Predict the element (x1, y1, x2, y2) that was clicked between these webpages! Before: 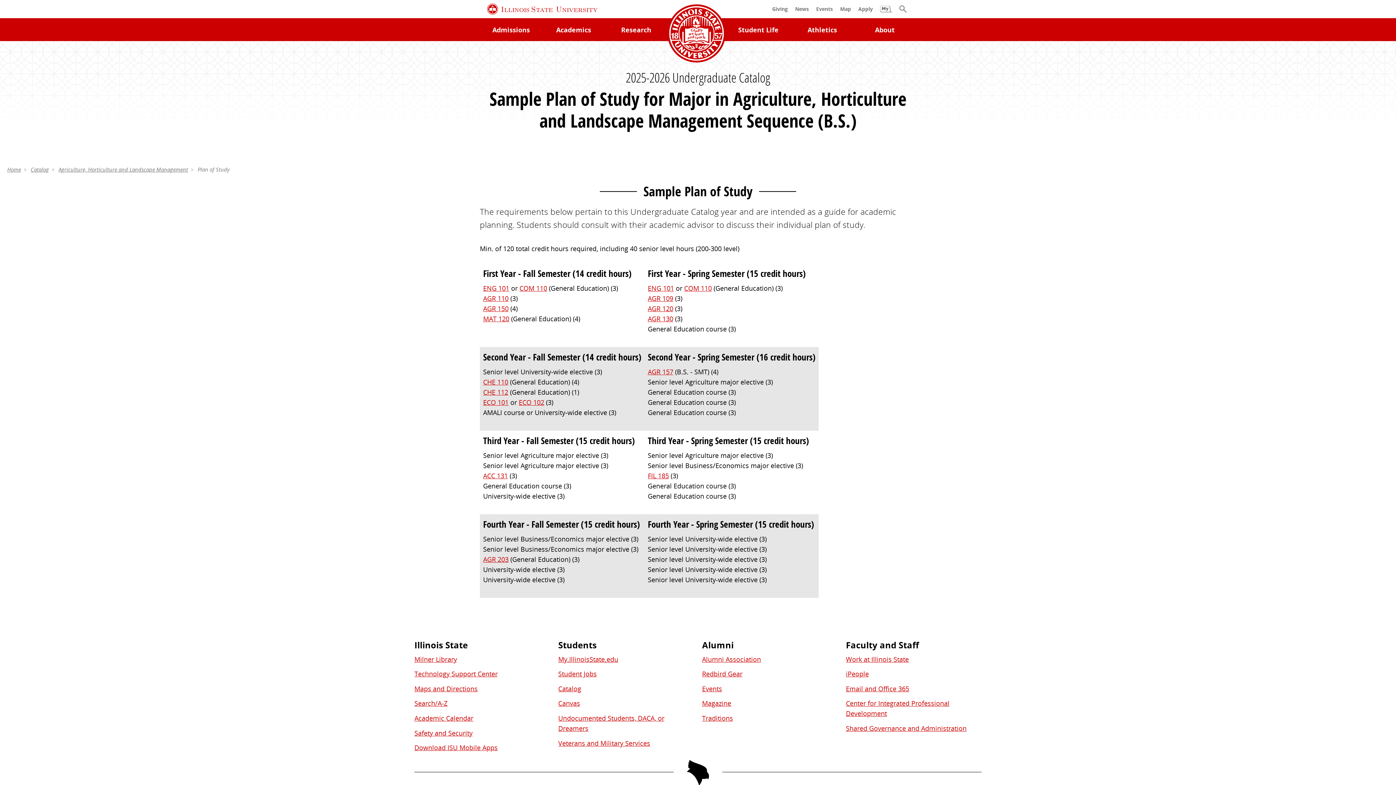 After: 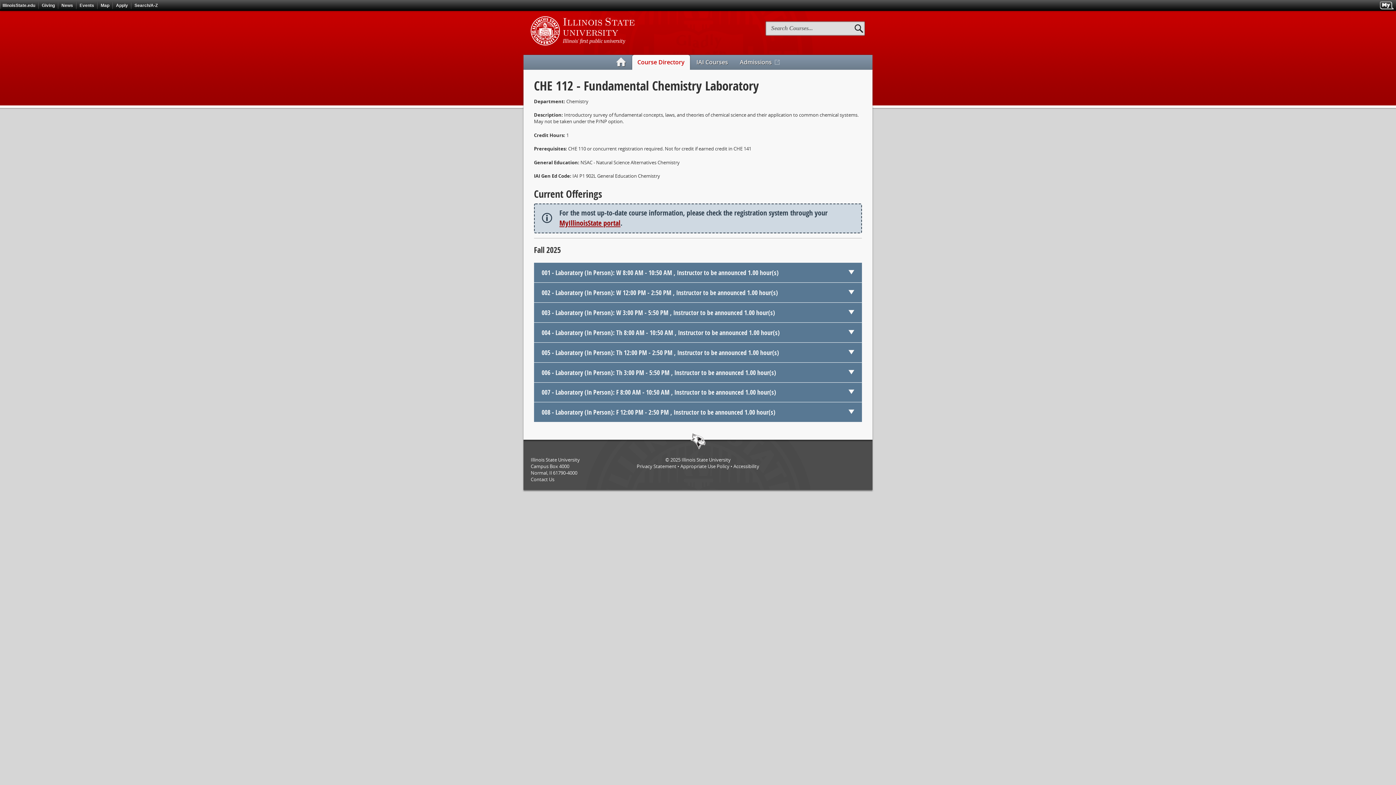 Action: label: CHE 112 bbox: (483, 387, 508, 396)